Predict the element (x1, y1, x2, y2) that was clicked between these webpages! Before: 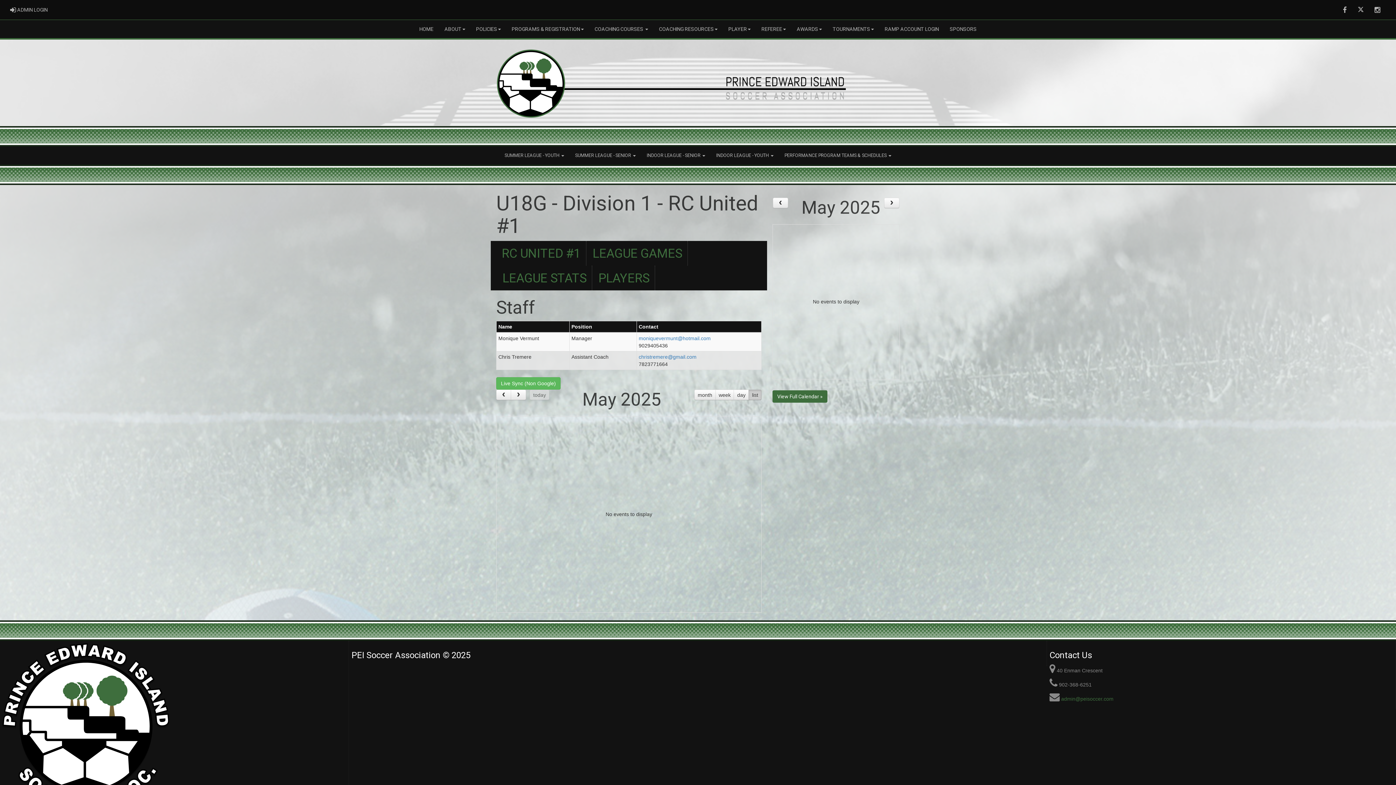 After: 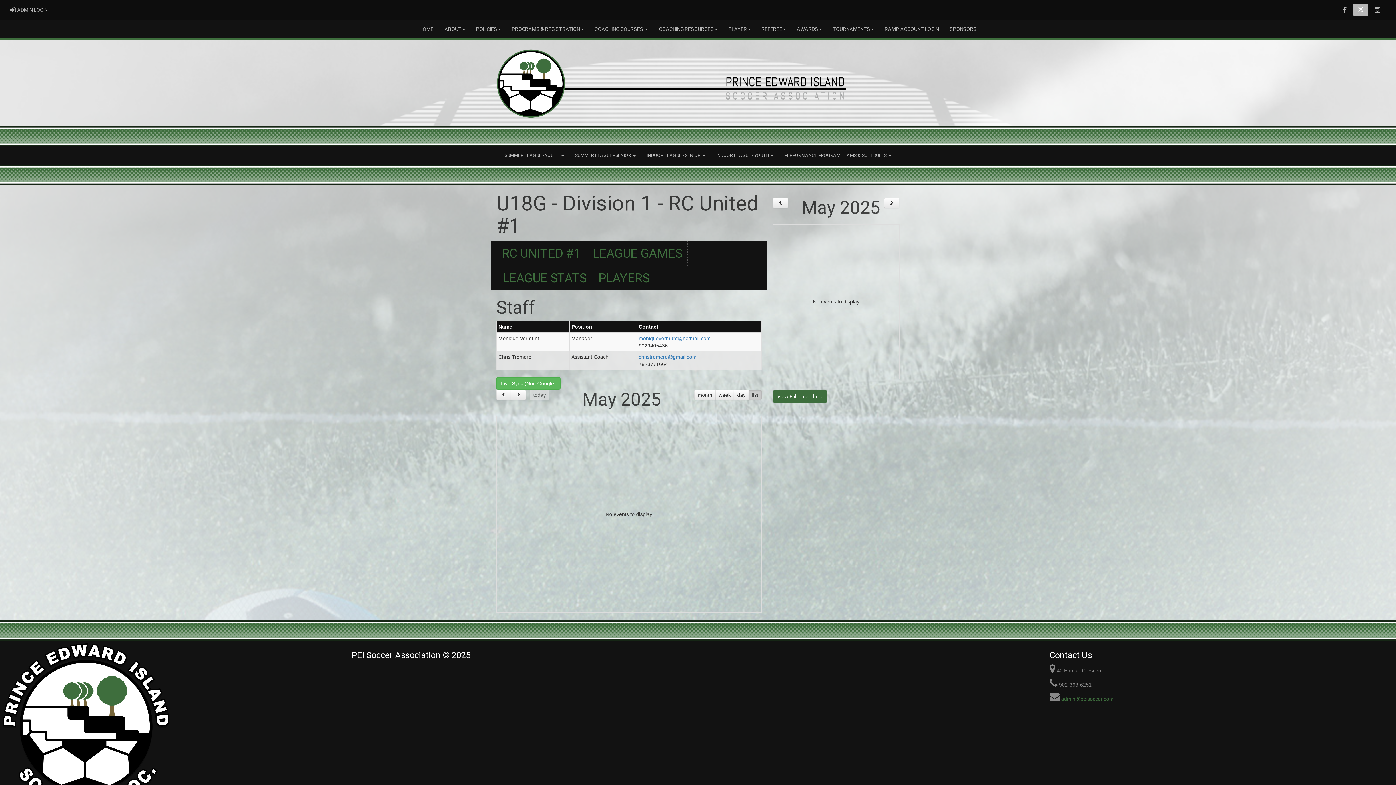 Action: bbox: (1353, 3, 1368, 16) label: Twitter